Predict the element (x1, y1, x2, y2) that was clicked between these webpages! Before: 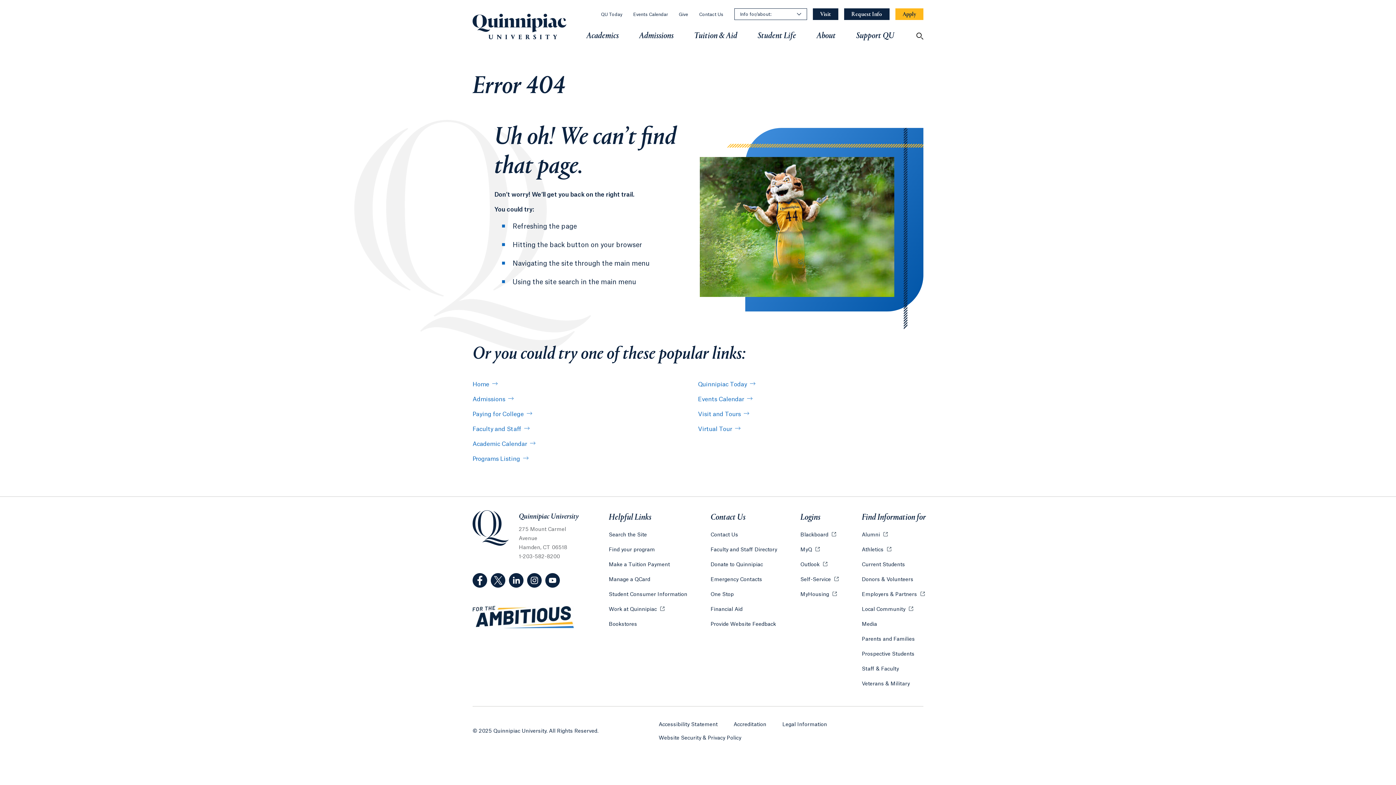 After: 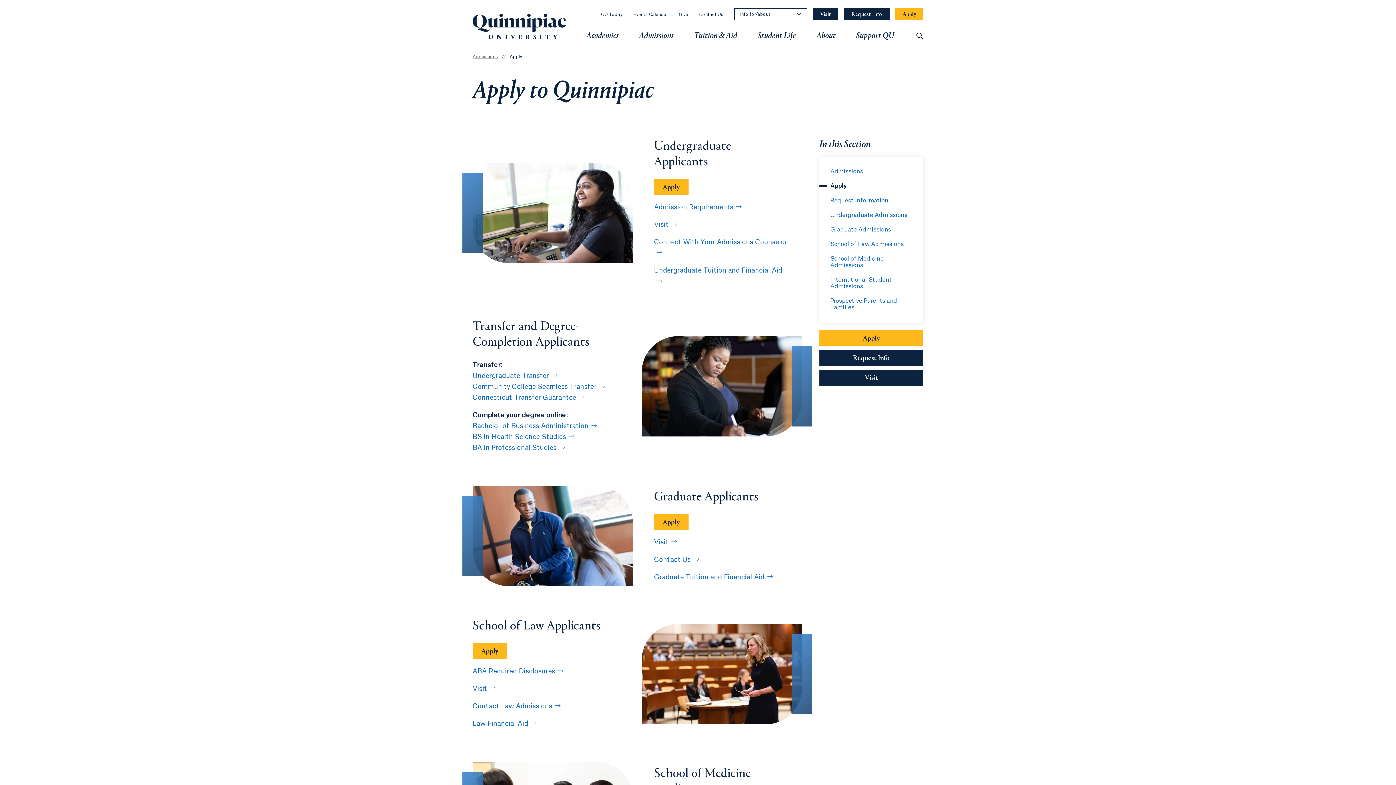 Action: bbox: (895, 8, 923, 20) label: Navigation Button Apply